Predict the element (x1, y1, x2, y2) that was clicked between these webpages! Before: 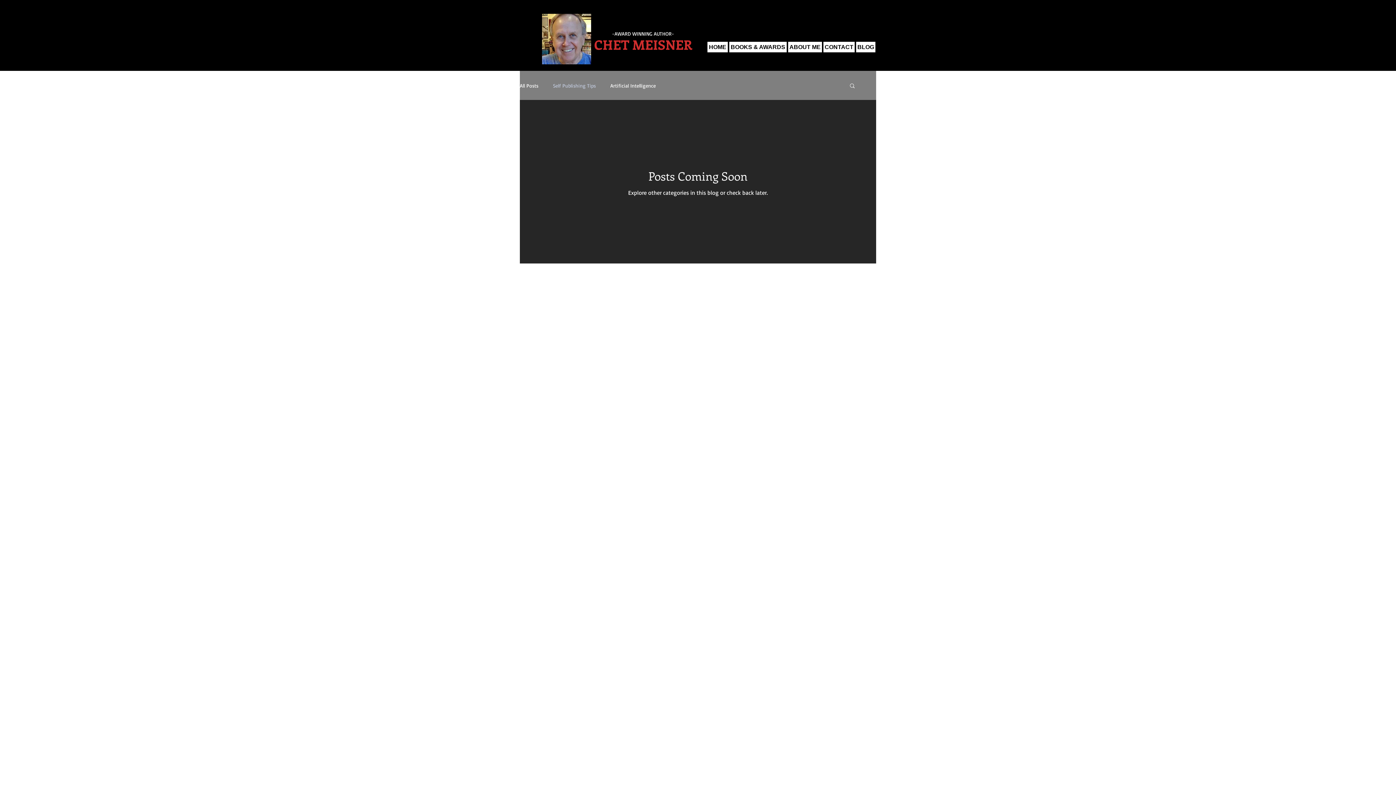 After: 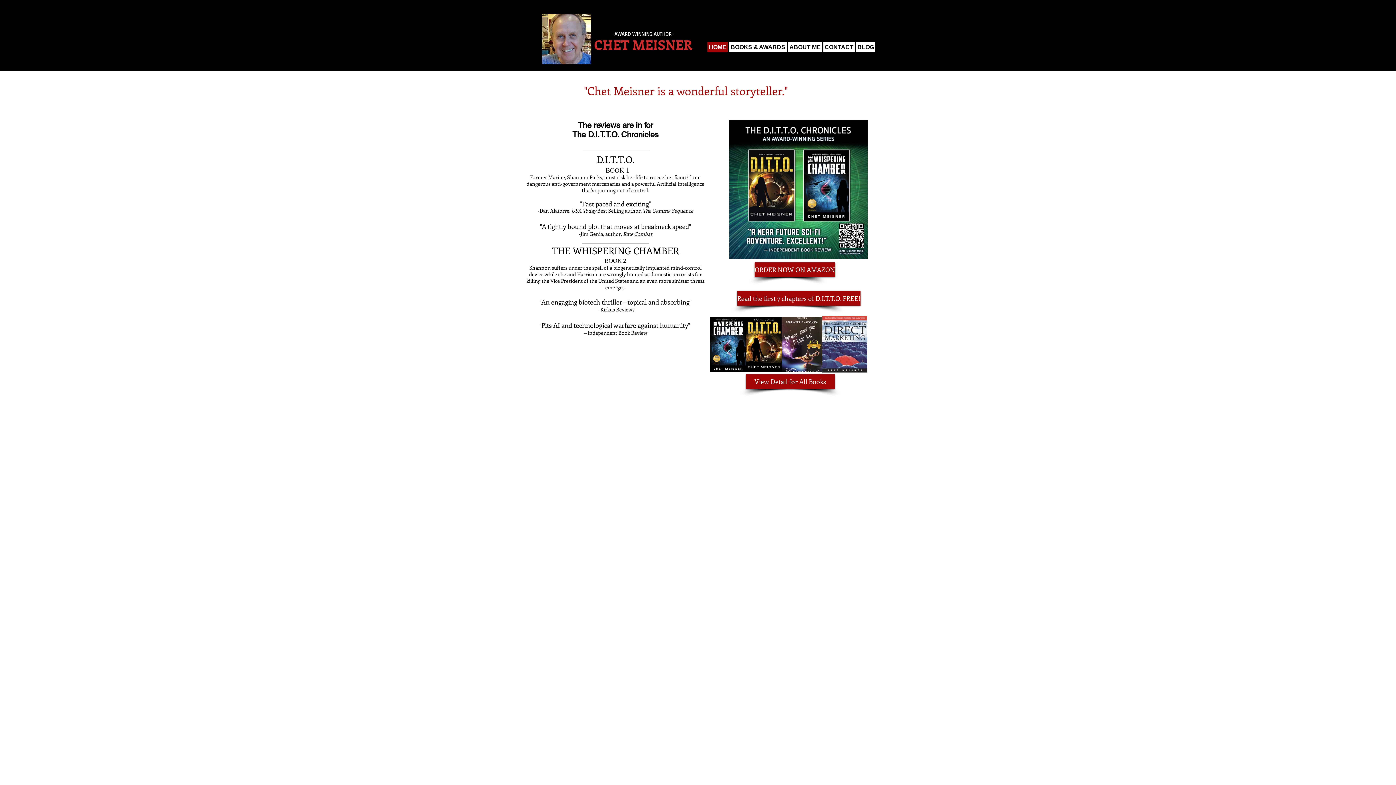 Action: bbox: (707, 41, 728, 52) label: HOME